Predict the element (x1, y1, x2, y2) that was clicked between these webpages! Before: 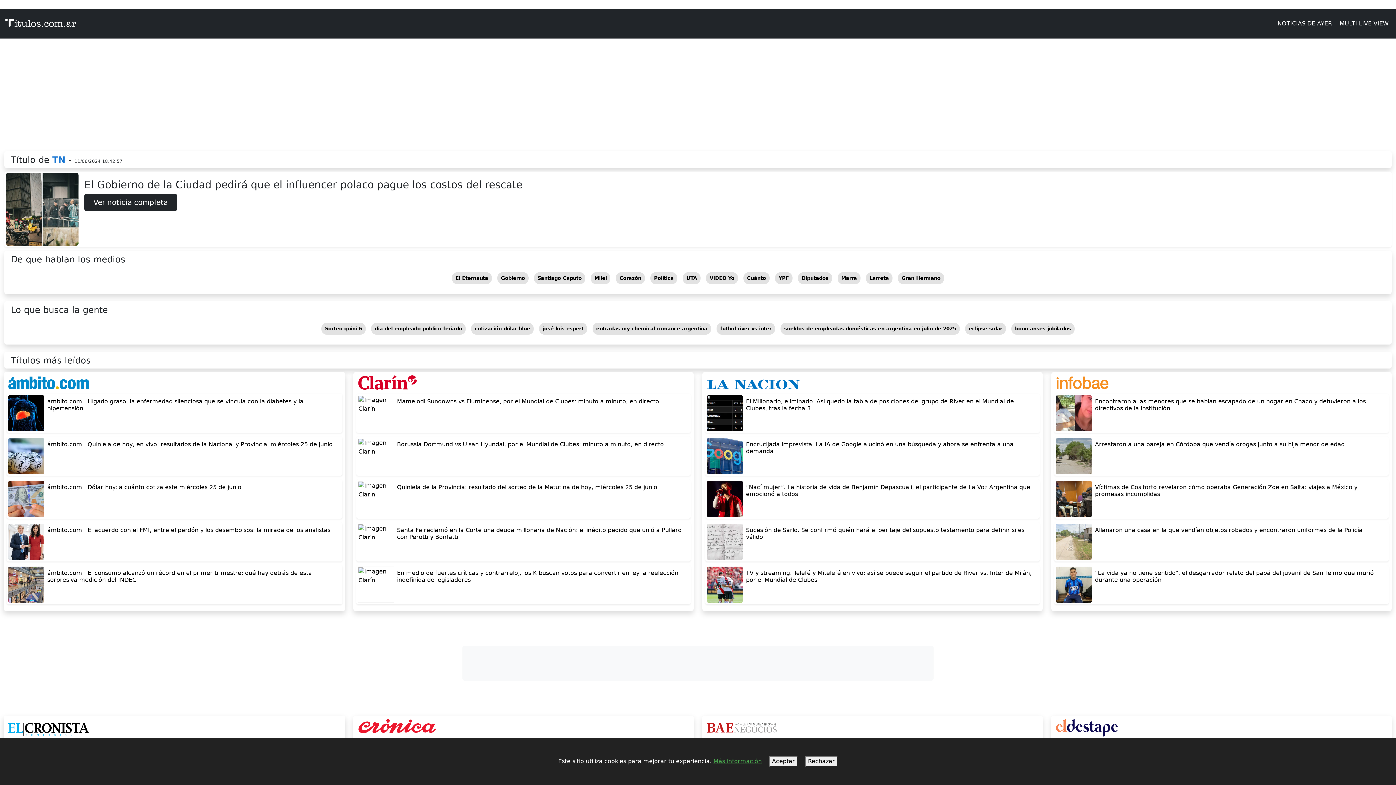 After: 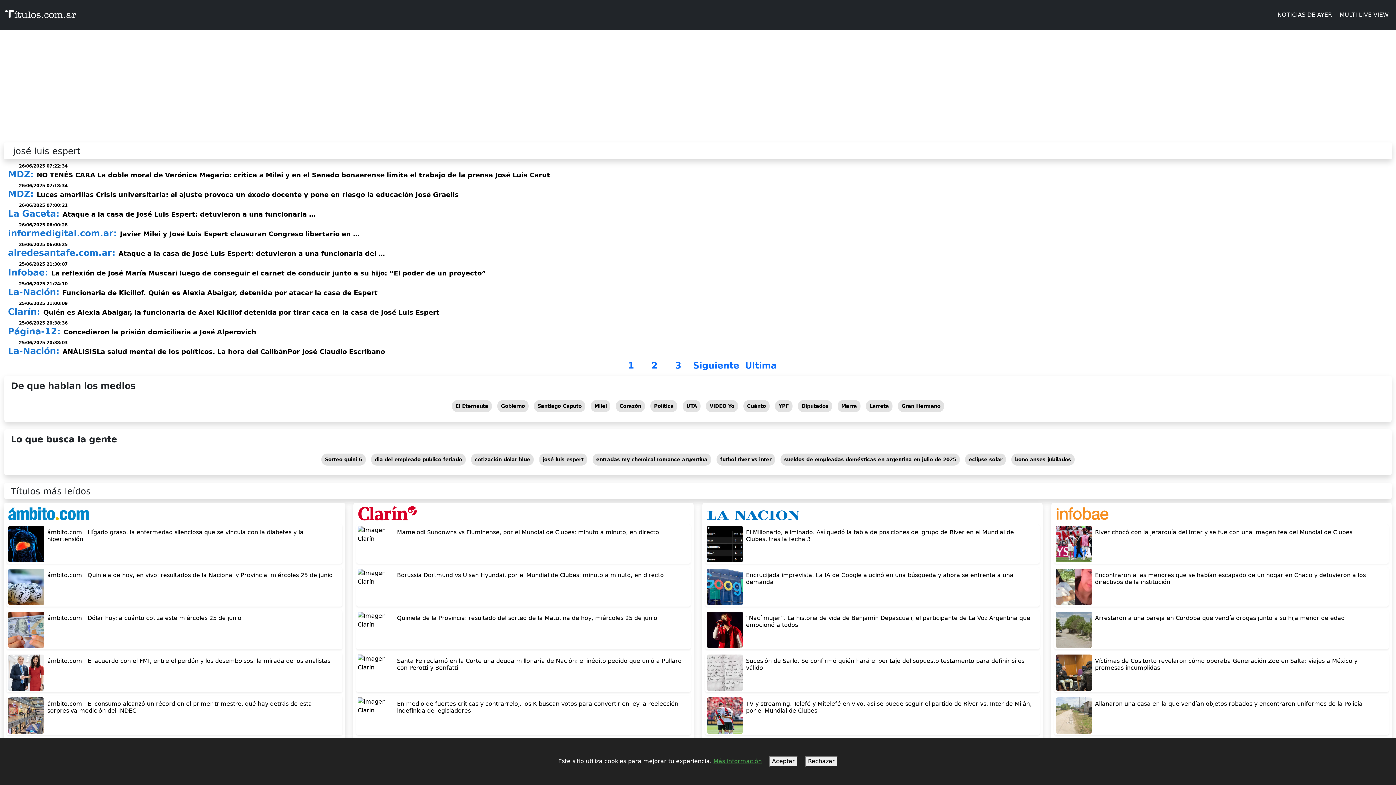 Action: label: josé luis espert bbox: (537, 325, 589, 332)